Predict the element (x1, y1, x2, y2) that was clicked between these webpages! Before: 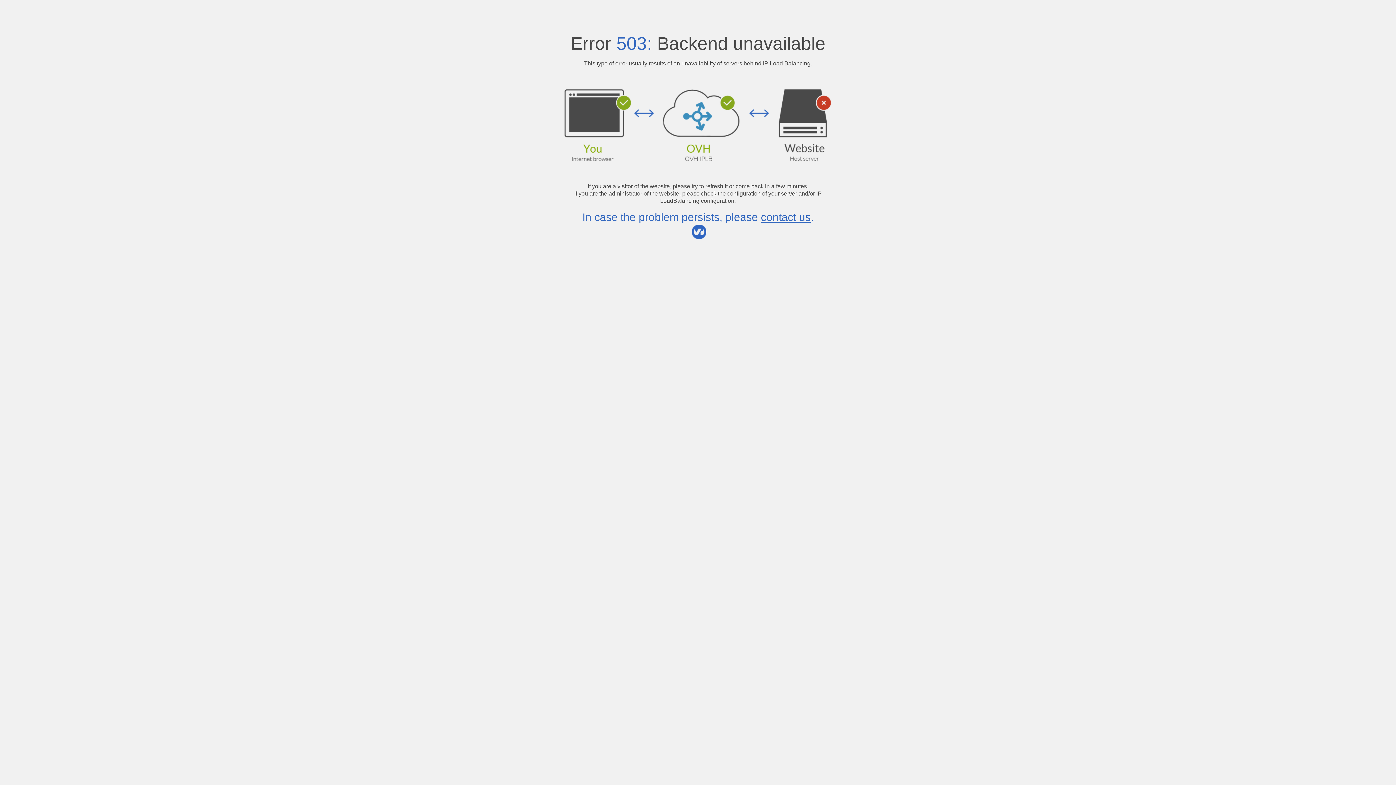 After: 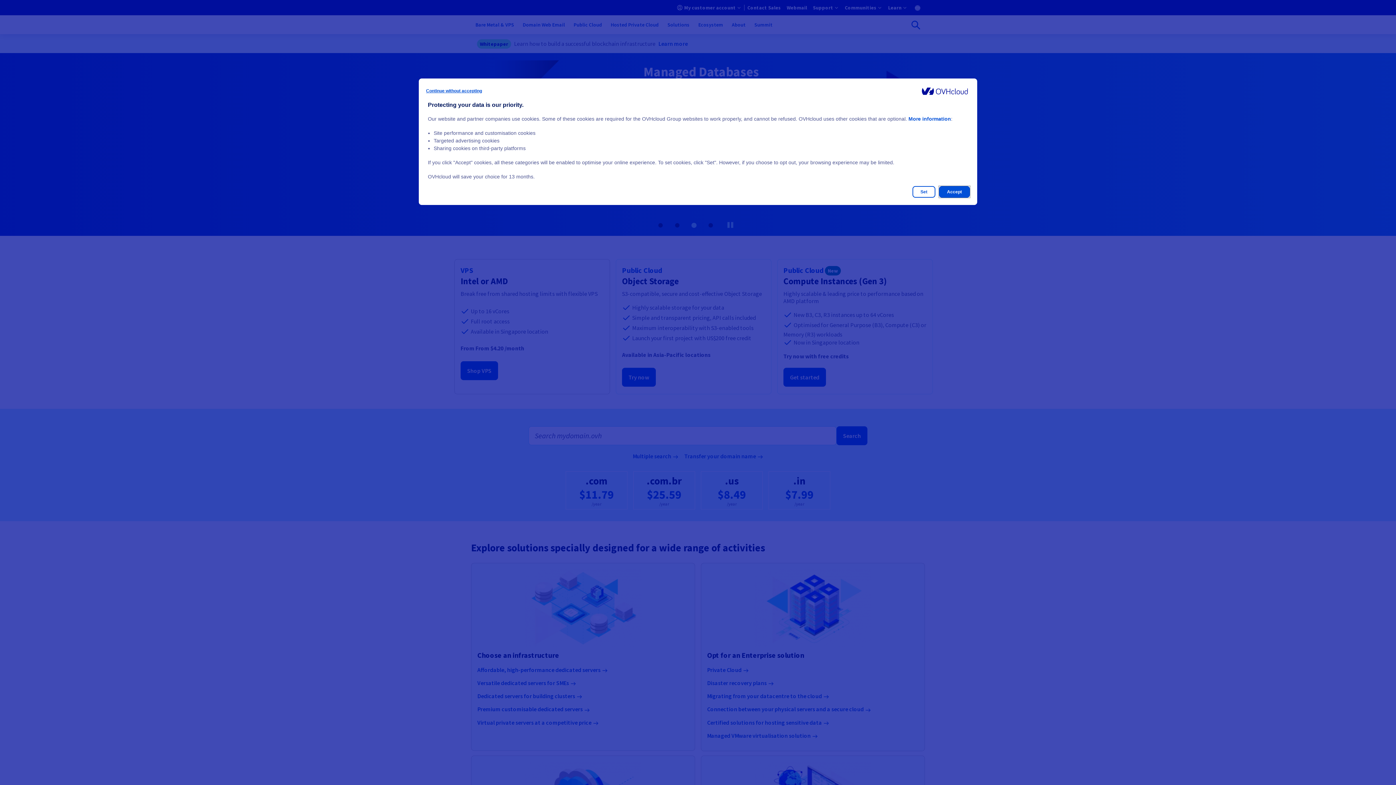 Action: bbox: (761, 211, 810, 223) label: contact us